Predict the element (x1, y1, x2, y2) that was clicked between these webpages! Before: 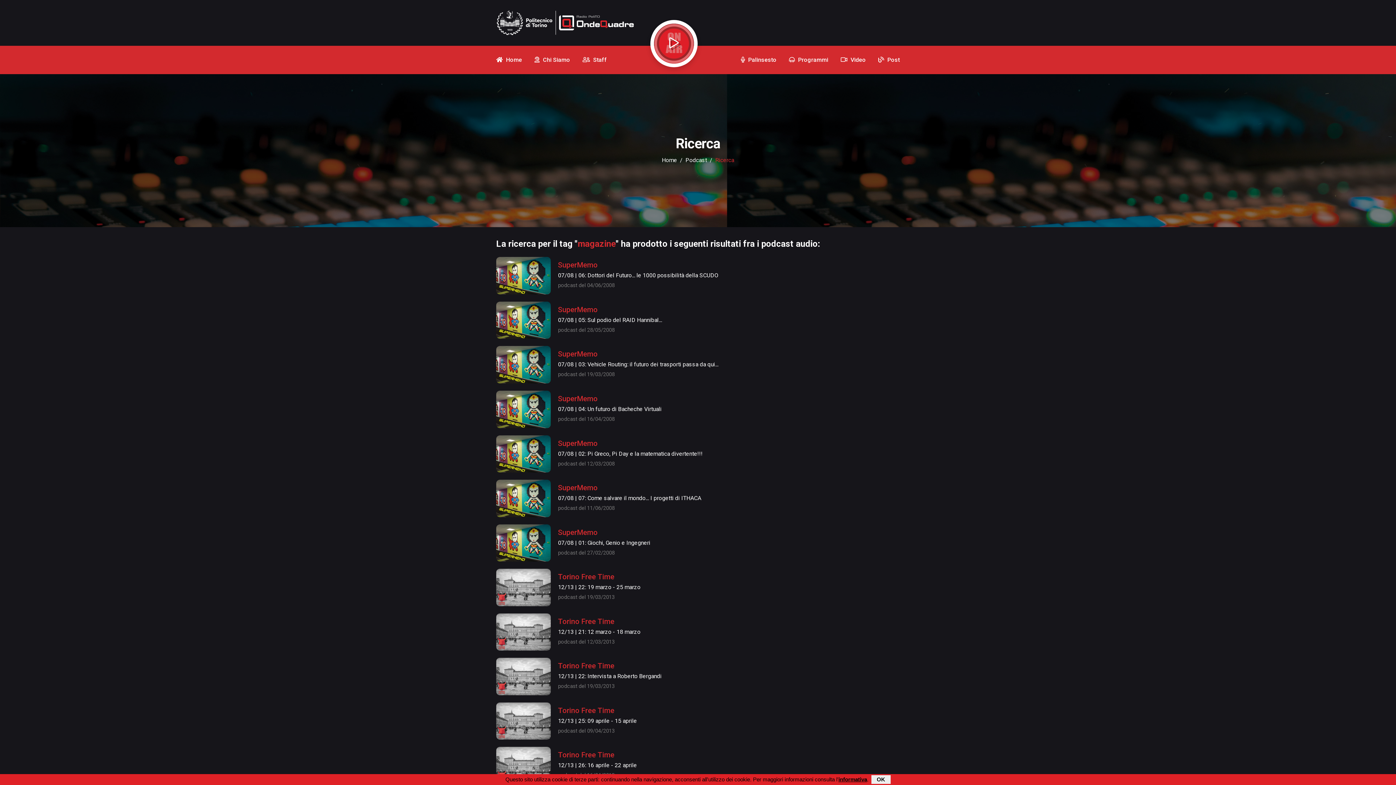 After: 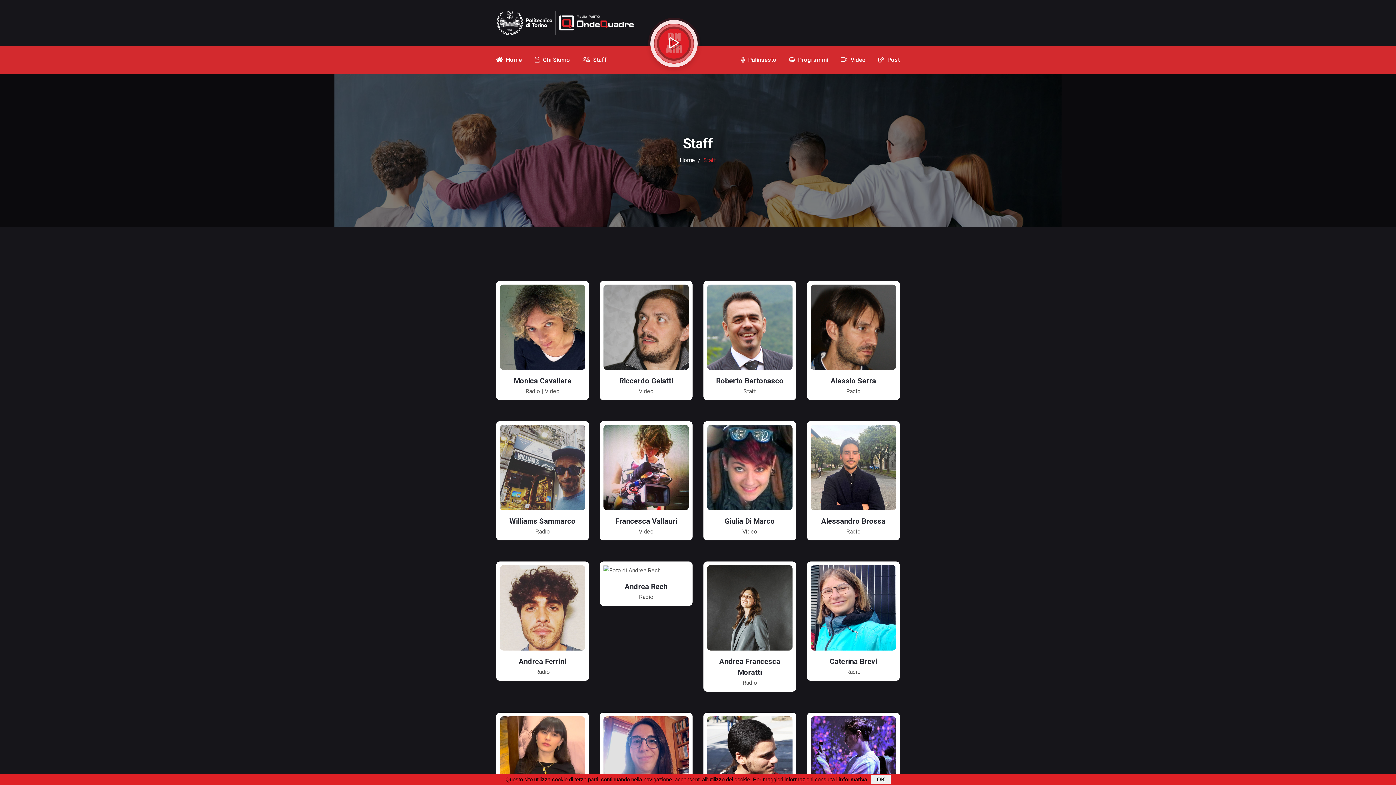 Action: label:  Staff bbox: (582, 45, 607, 74)